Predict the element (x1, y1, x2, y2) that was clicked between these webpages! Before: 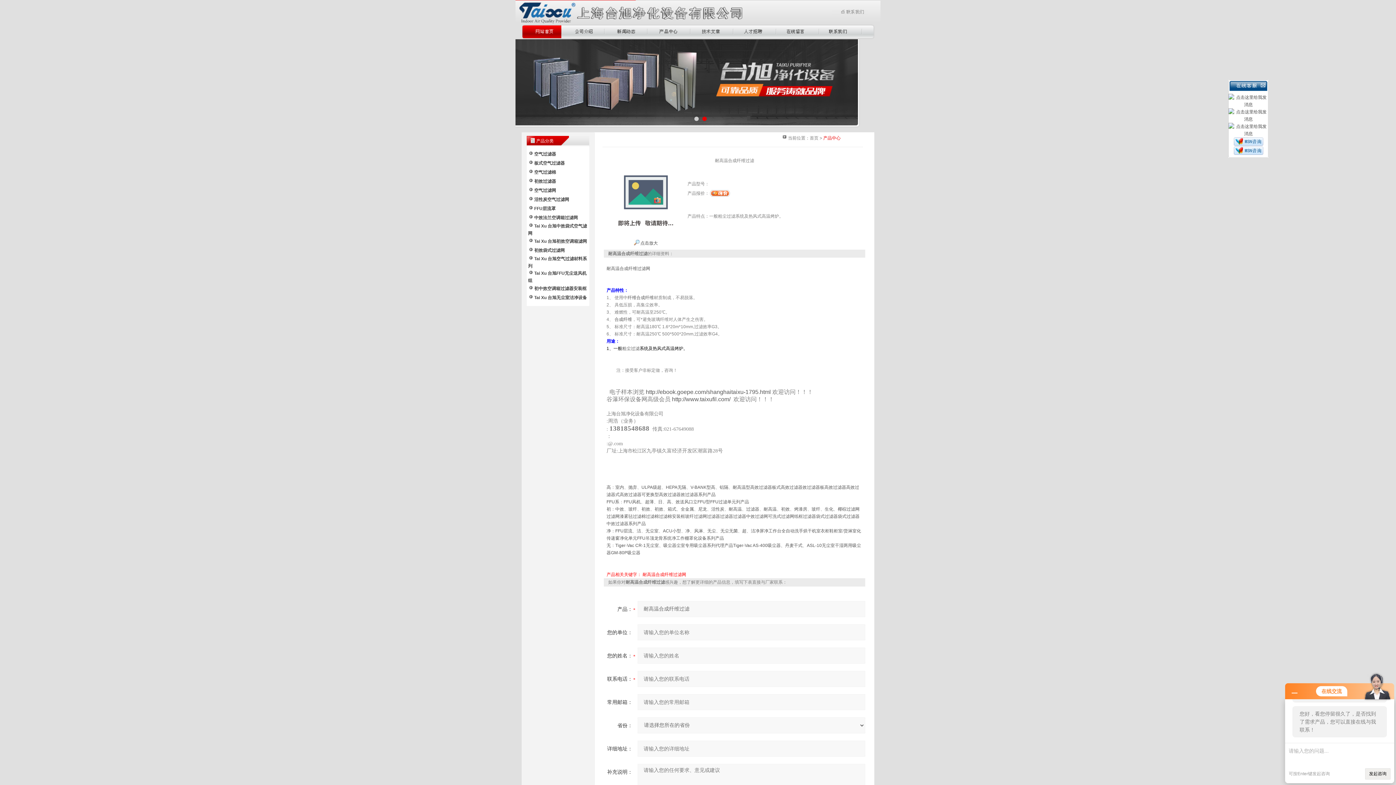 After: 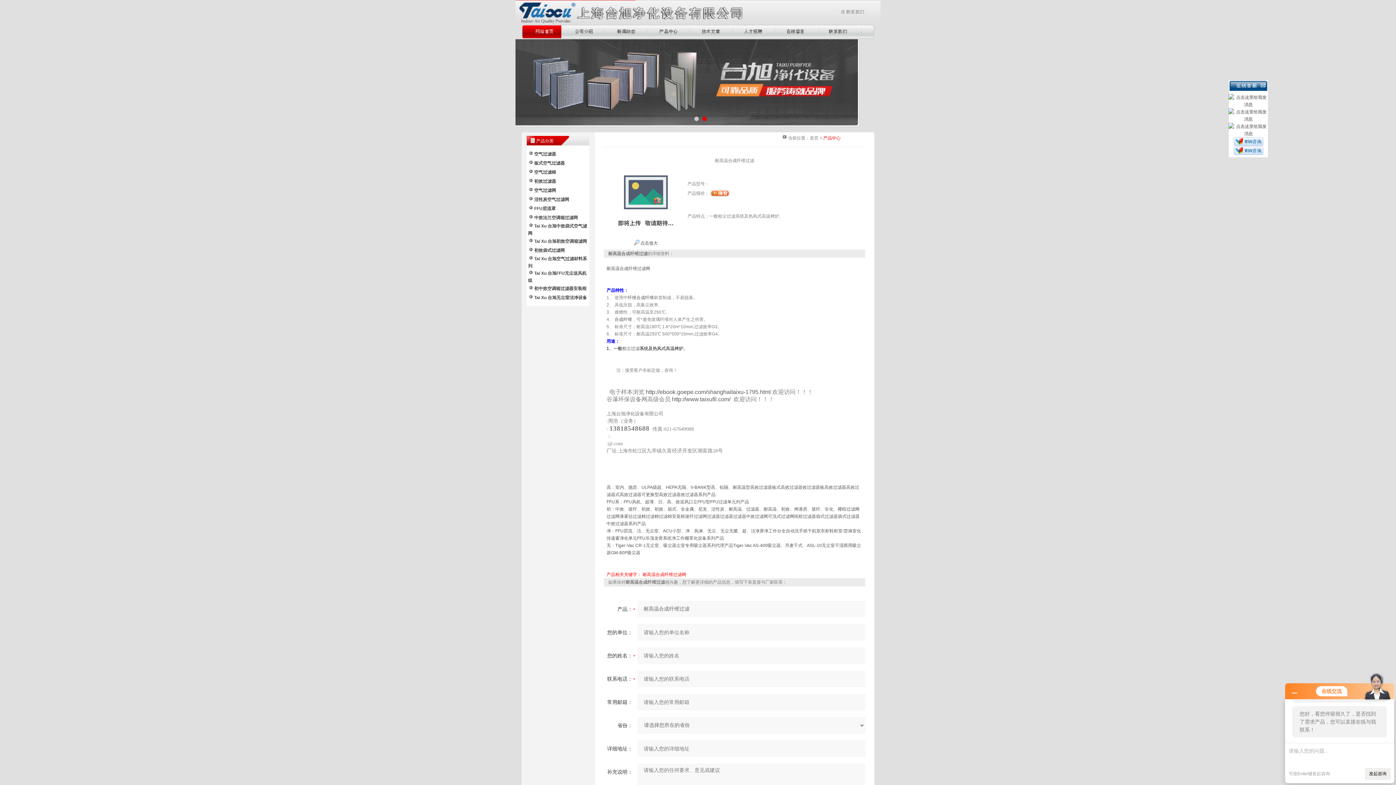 Action: bbox: (1234, 138, 1263, 143)